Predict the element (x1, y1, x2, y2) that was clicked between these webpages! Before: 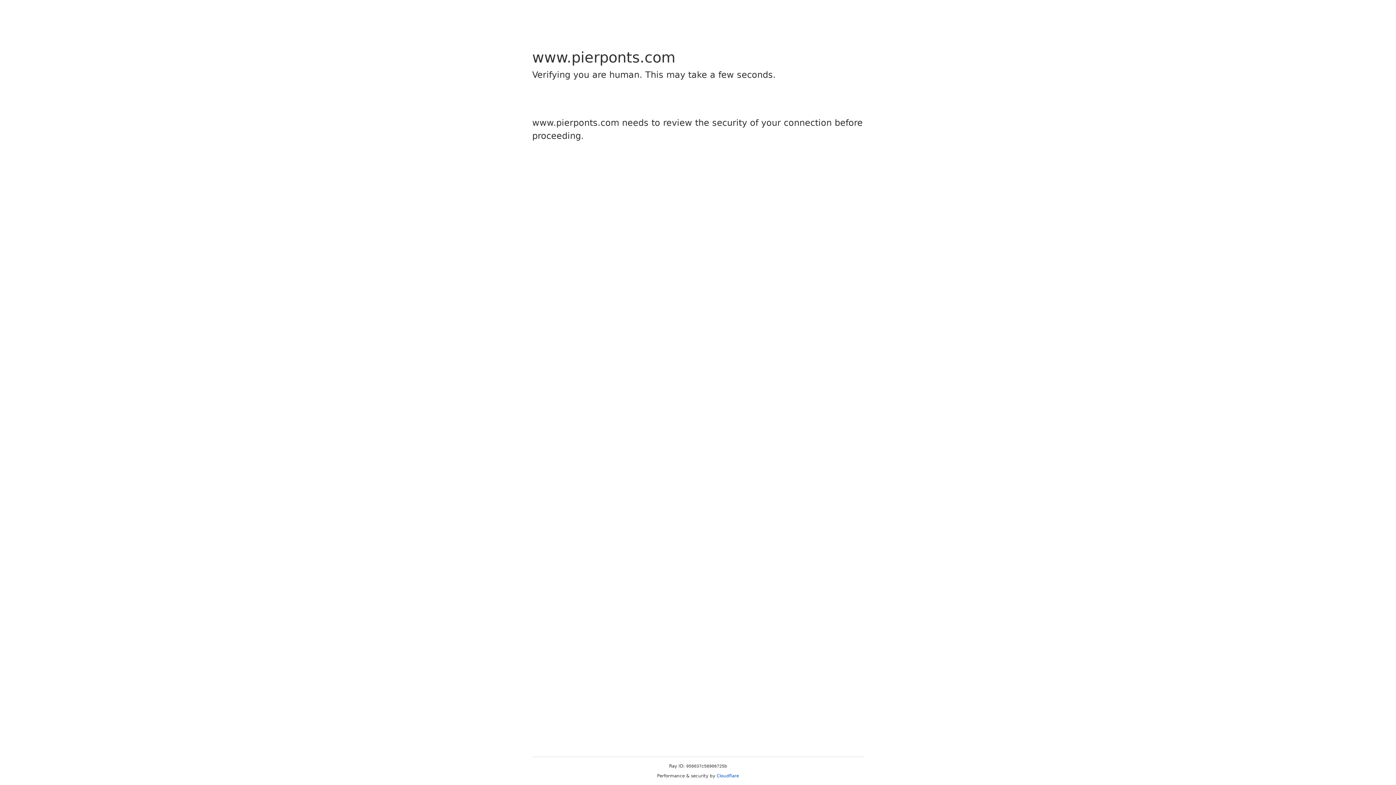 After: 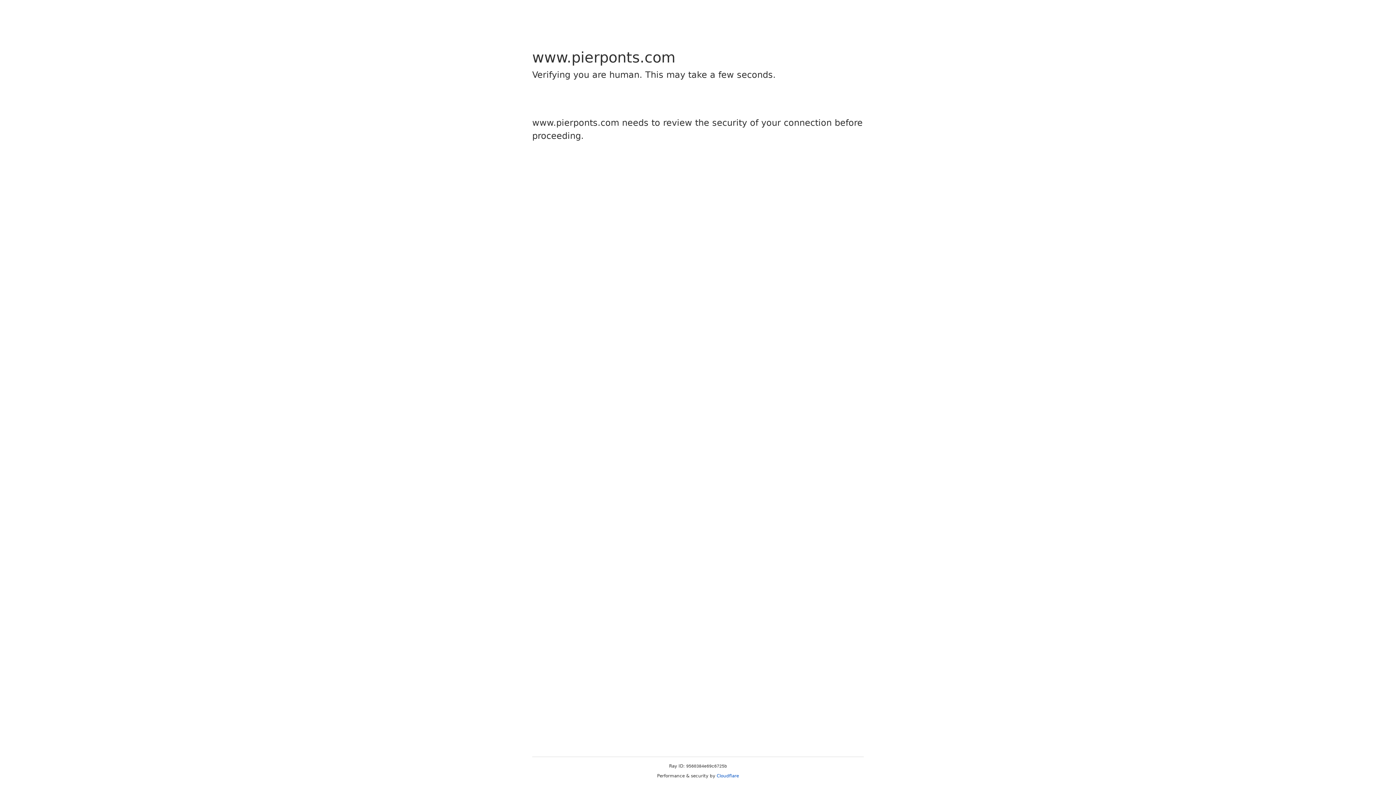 Action: label: Cloudflare bbox: (716, 773, 739, 778)